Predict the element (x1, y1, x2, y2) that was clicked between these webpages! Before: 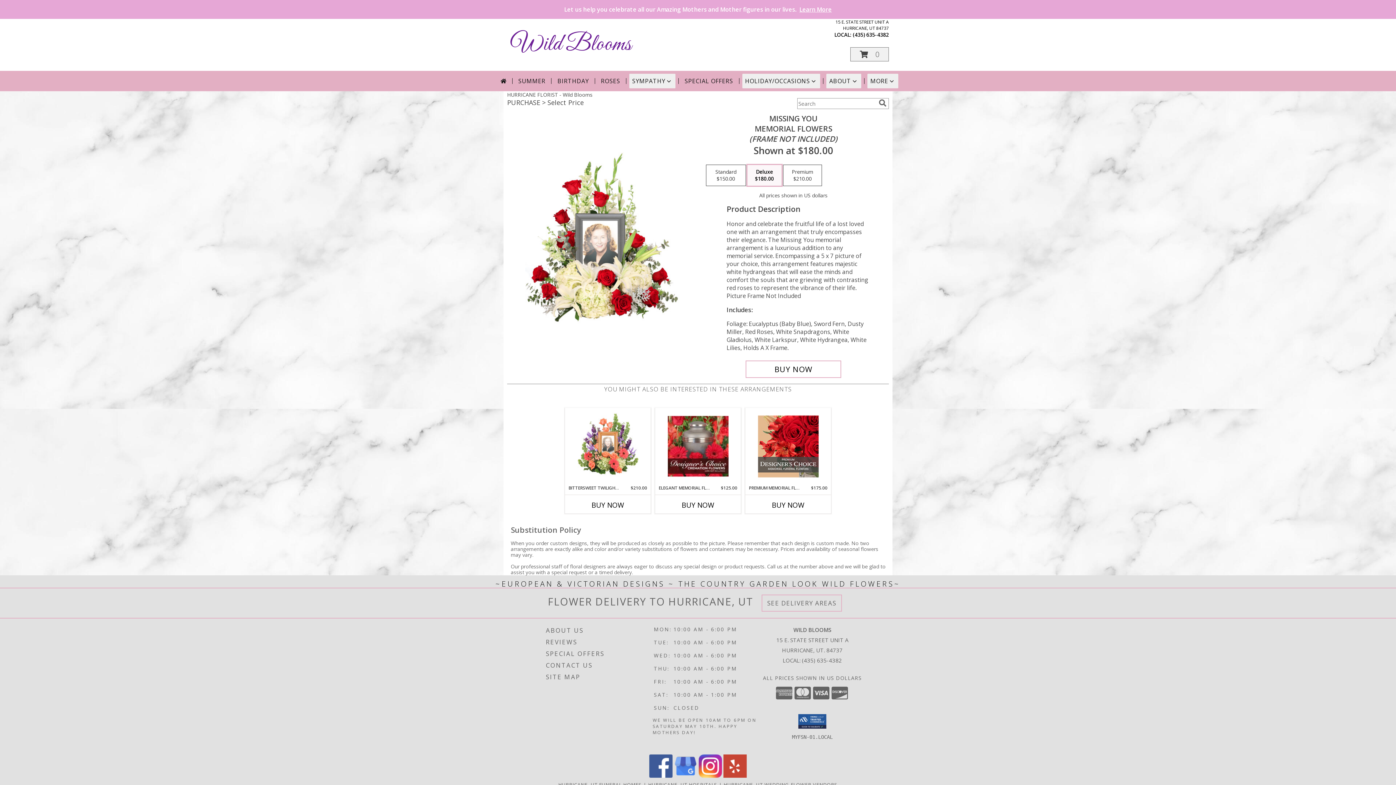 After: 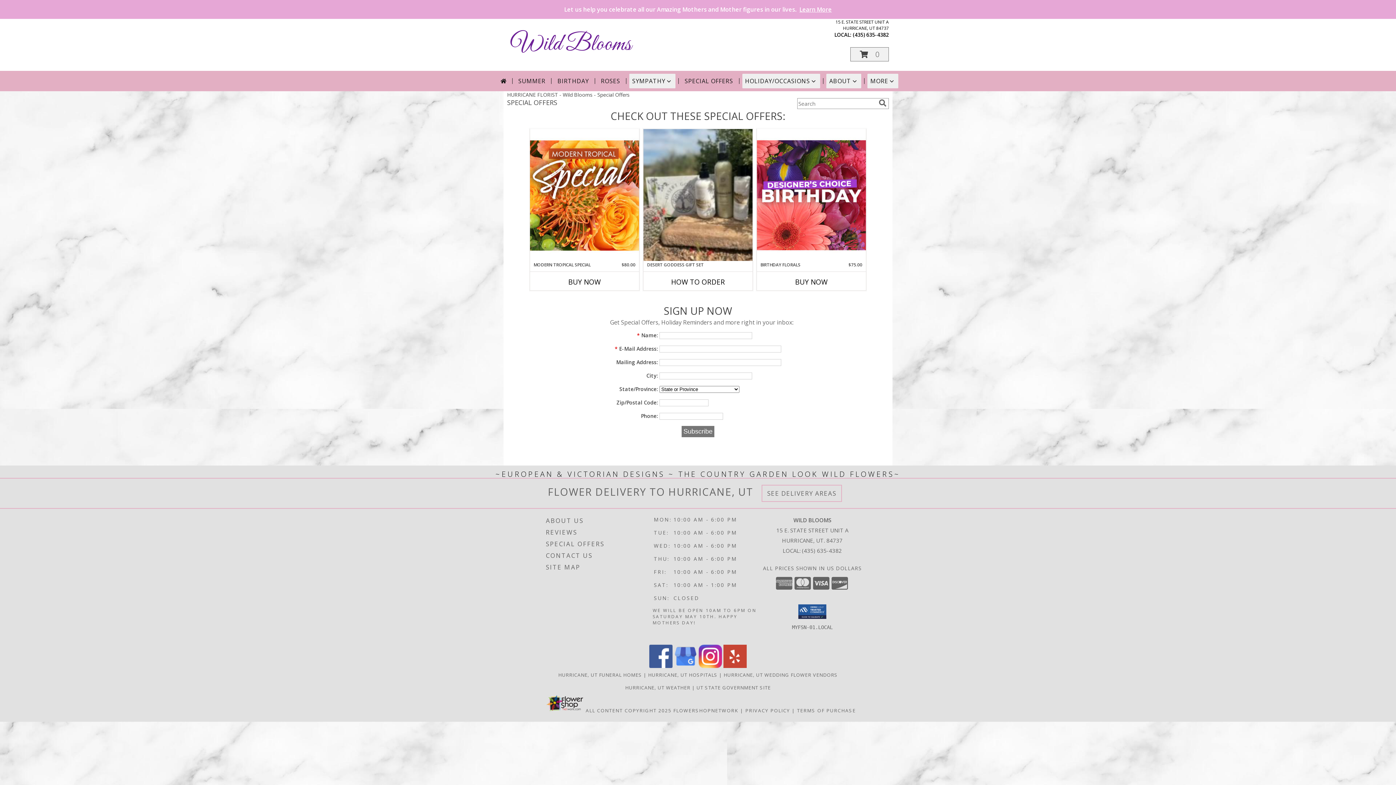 Action: label: SPECIAL OFFERS bbox: (546, 648, 651, 659)